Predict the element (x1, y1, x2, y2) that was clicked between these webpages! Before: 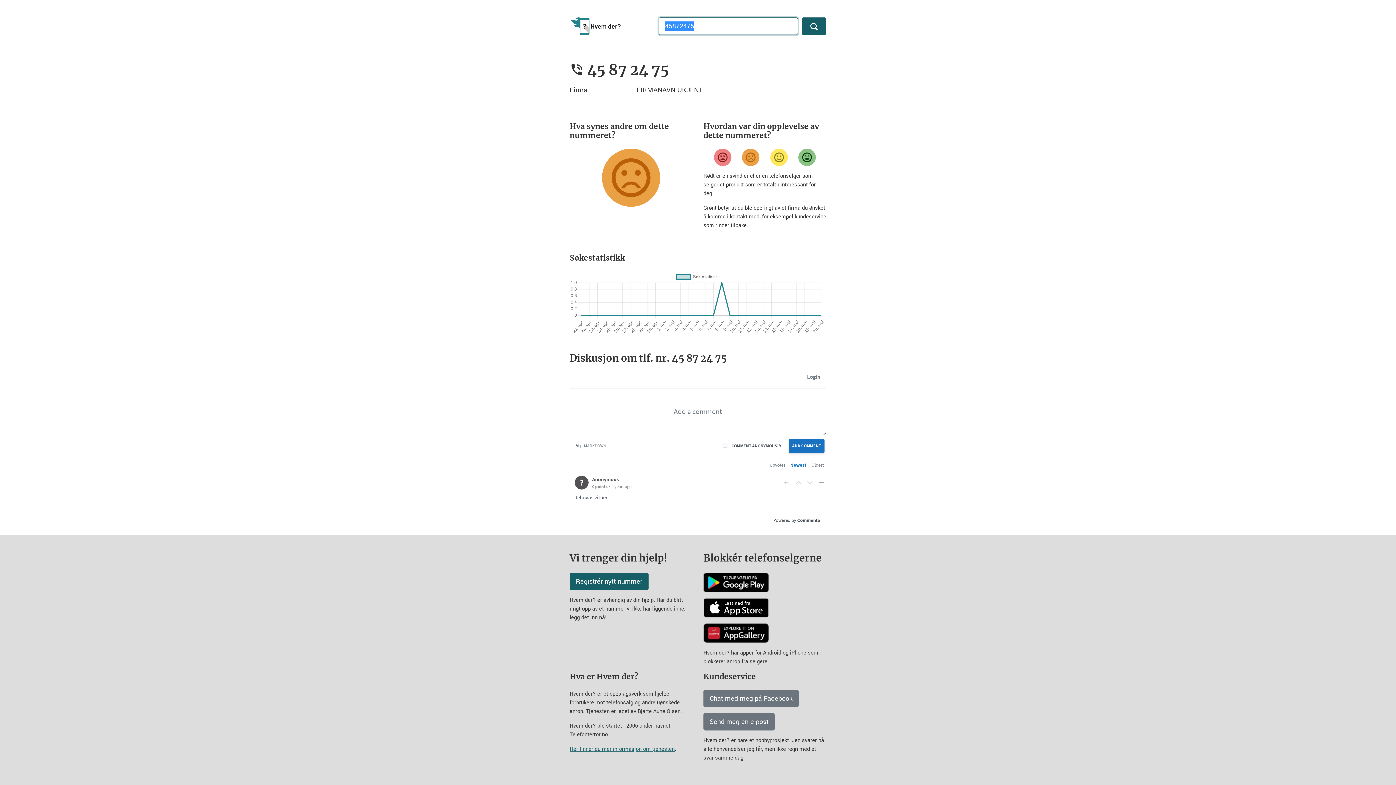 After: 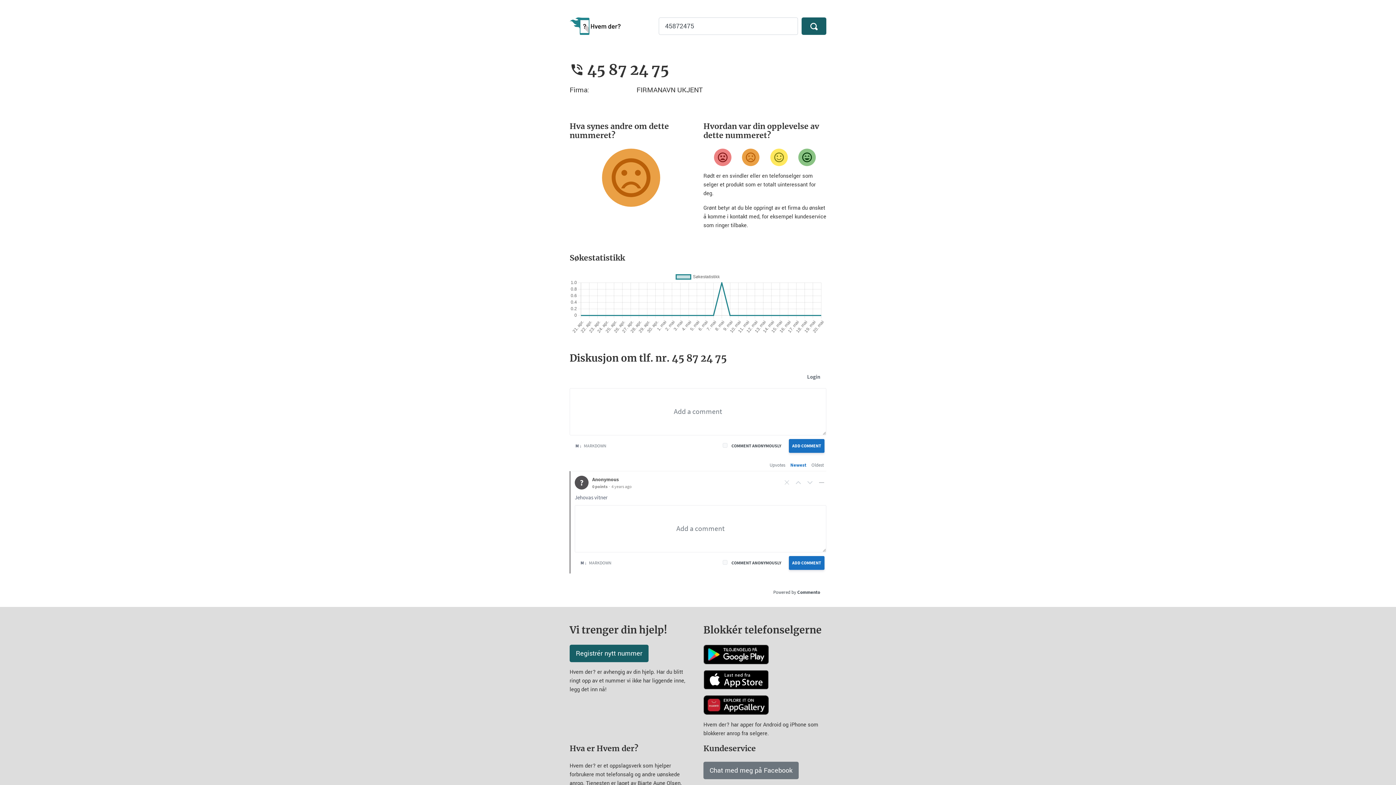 Action: bbox: (783, 479, 790, 486)